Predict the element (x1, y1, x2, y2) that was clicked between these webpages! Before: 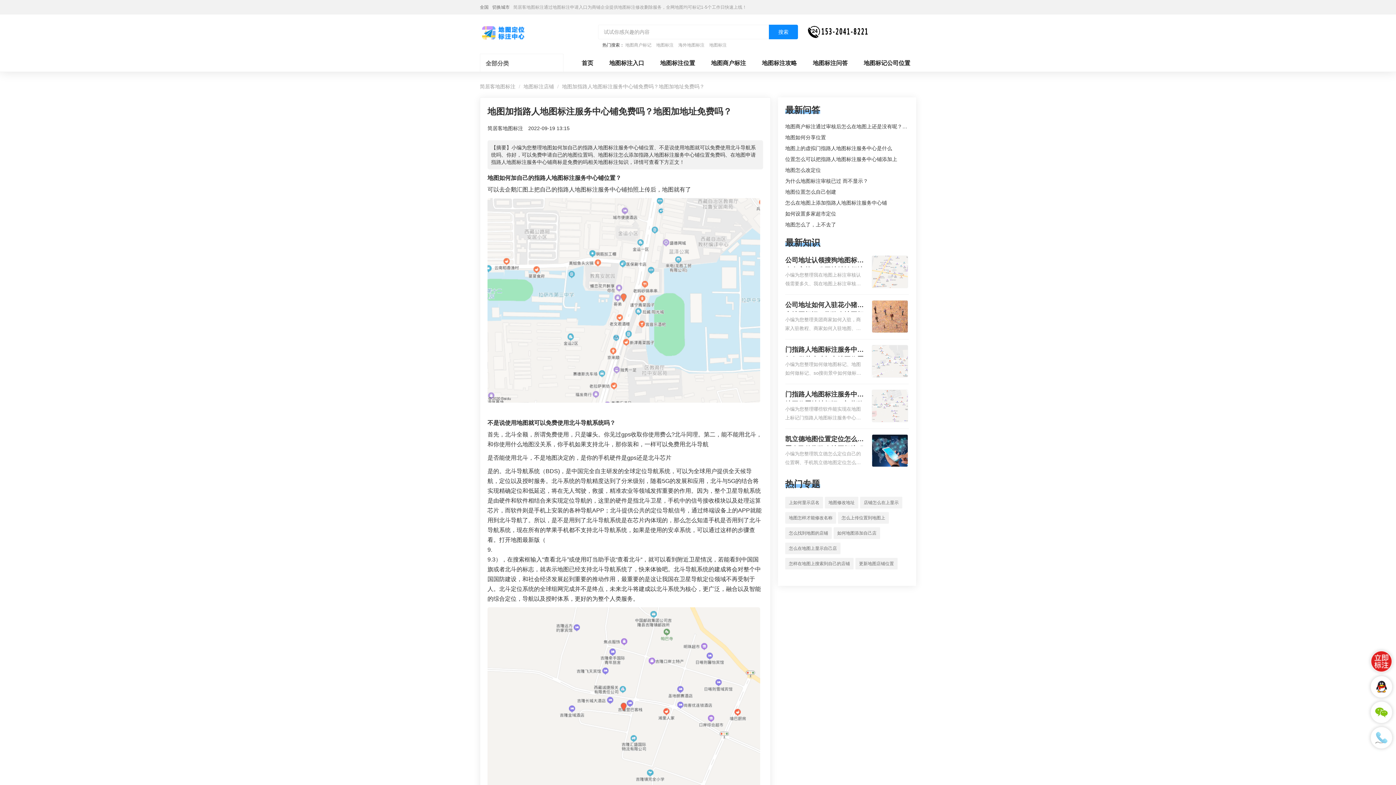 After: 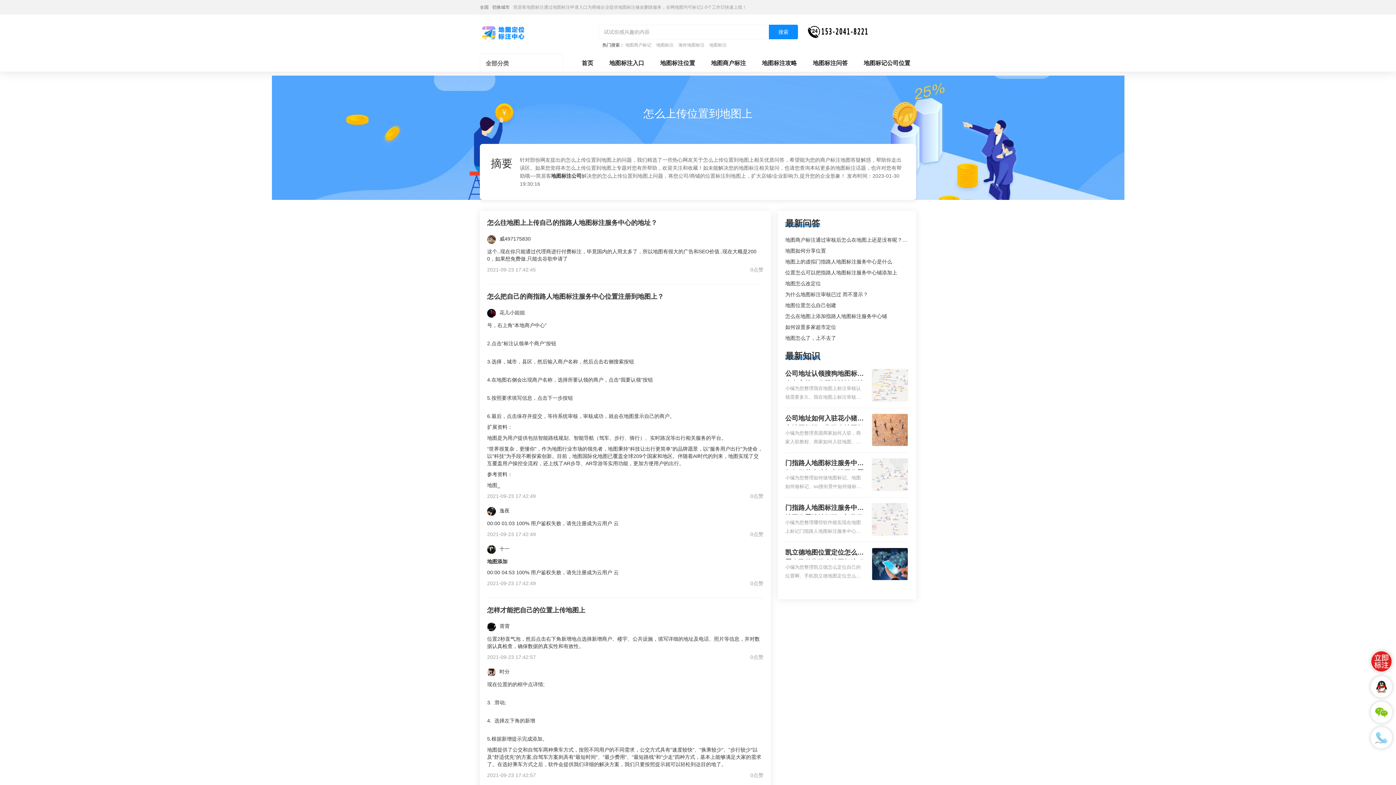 Action: label: 怎么上传位置到地图上 bbox: (838, 512, 889, 524)